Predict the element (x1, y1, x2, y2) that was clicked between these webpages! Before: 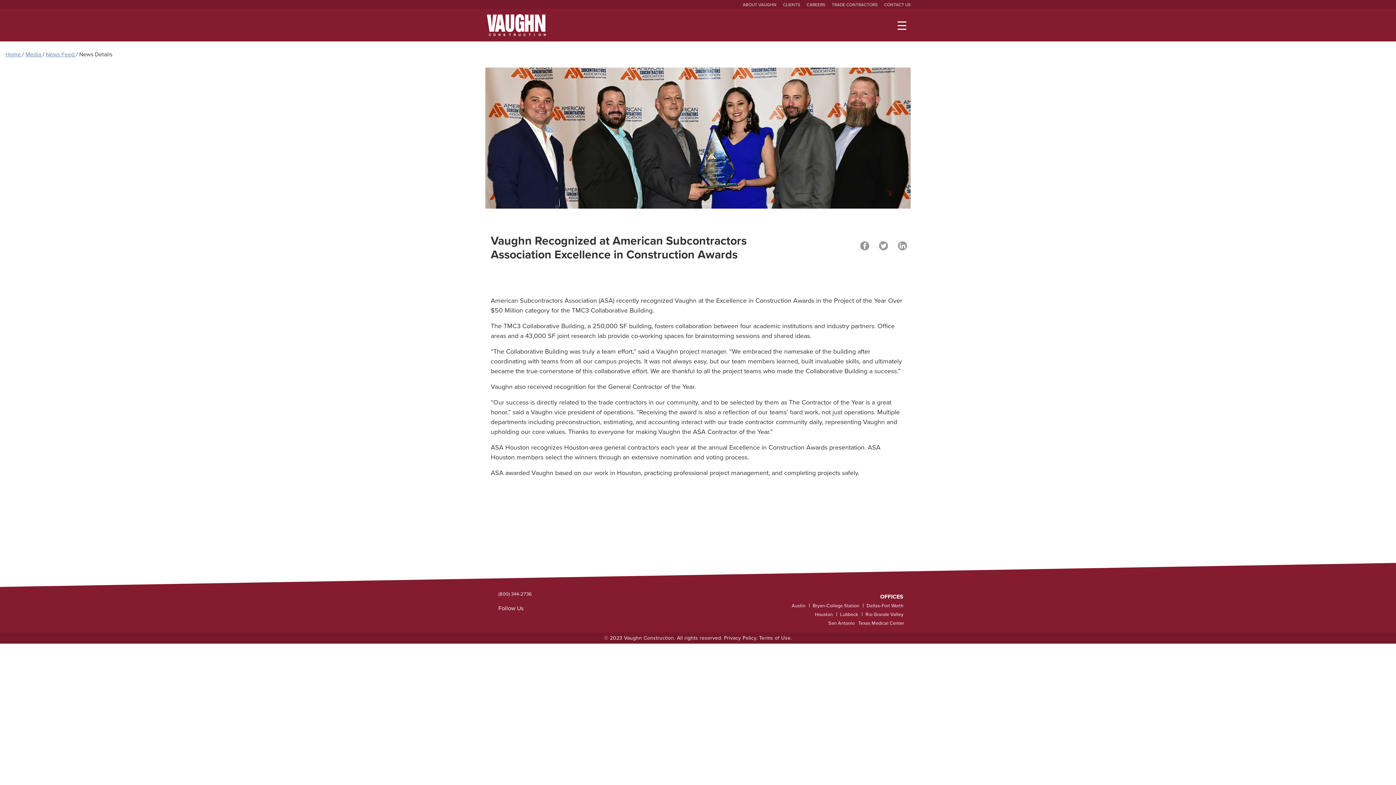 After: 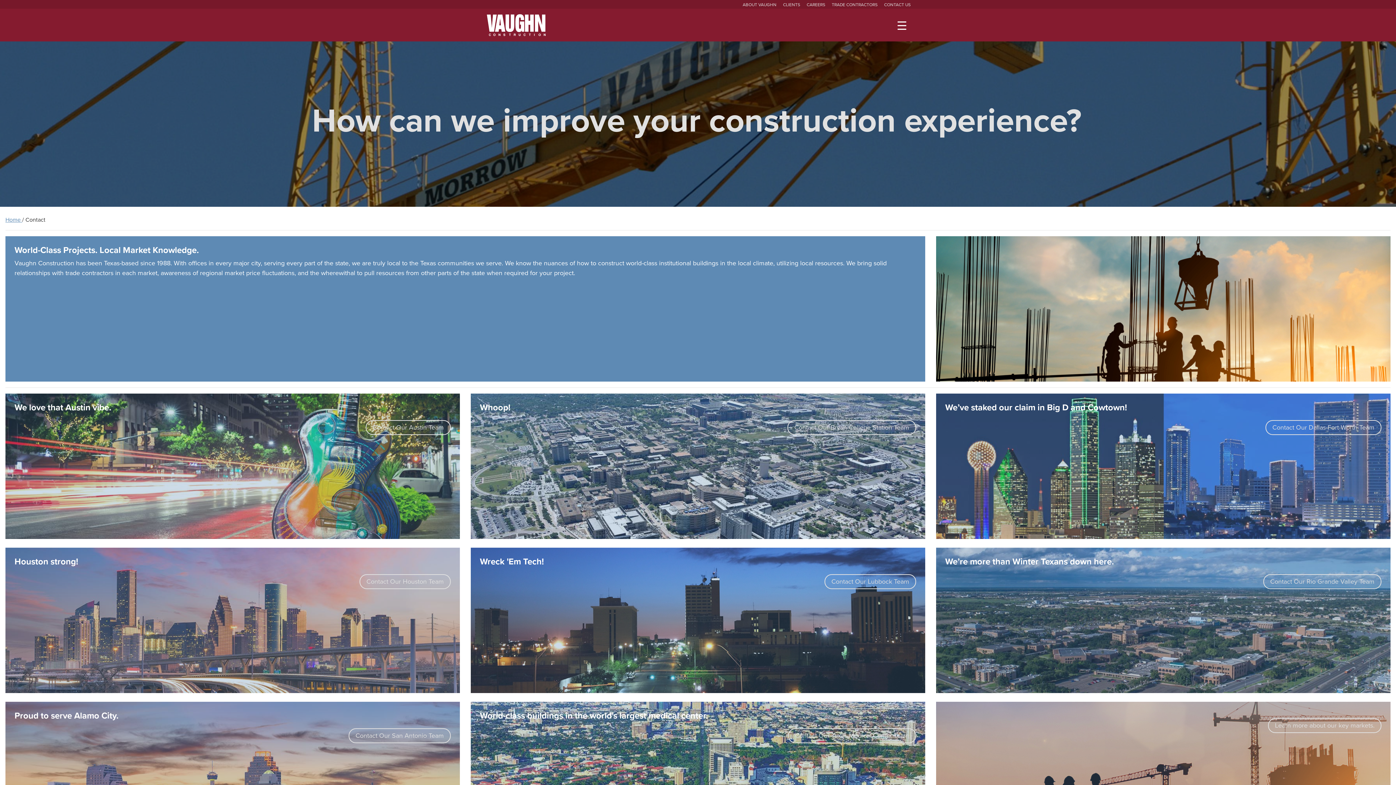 Action: label: CONTACT US bbox: (884, 2, 910, 7)